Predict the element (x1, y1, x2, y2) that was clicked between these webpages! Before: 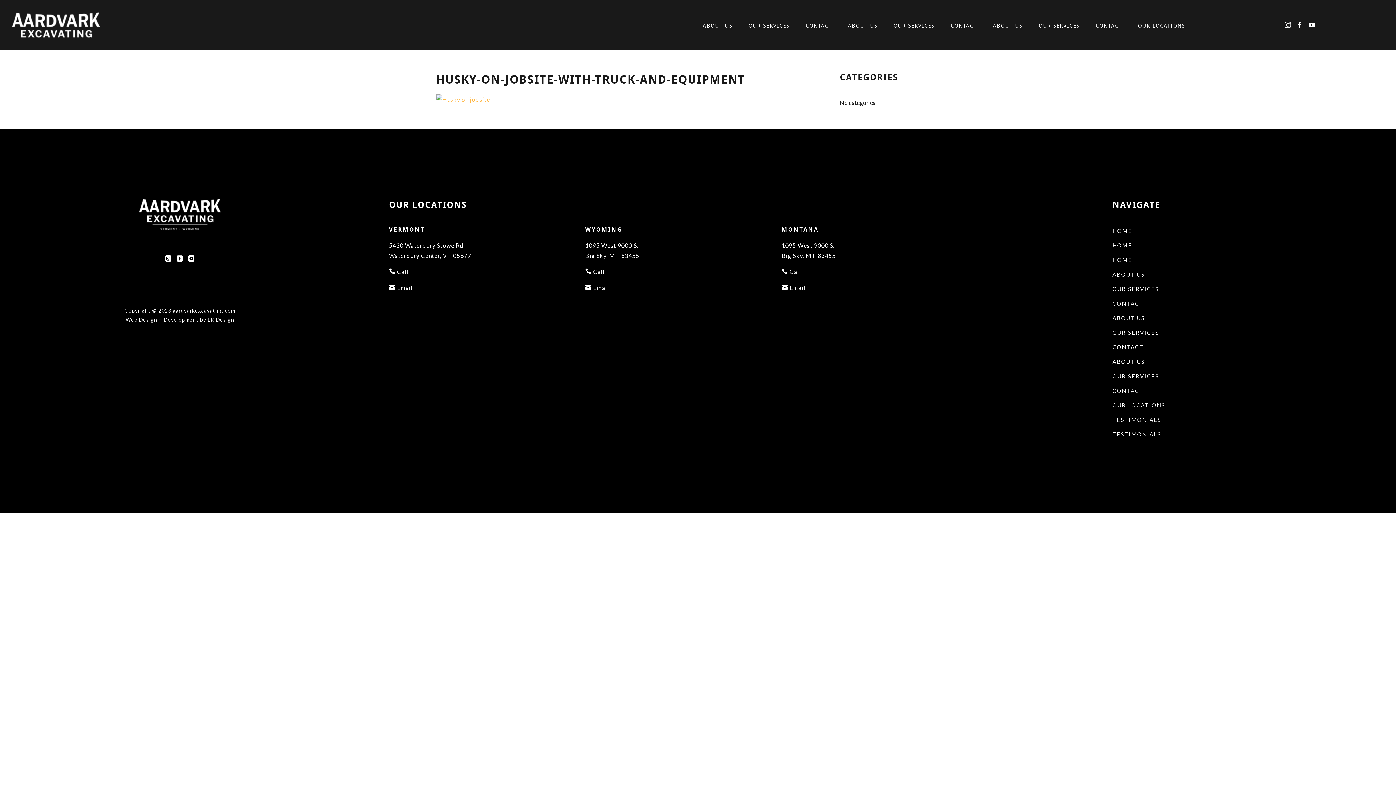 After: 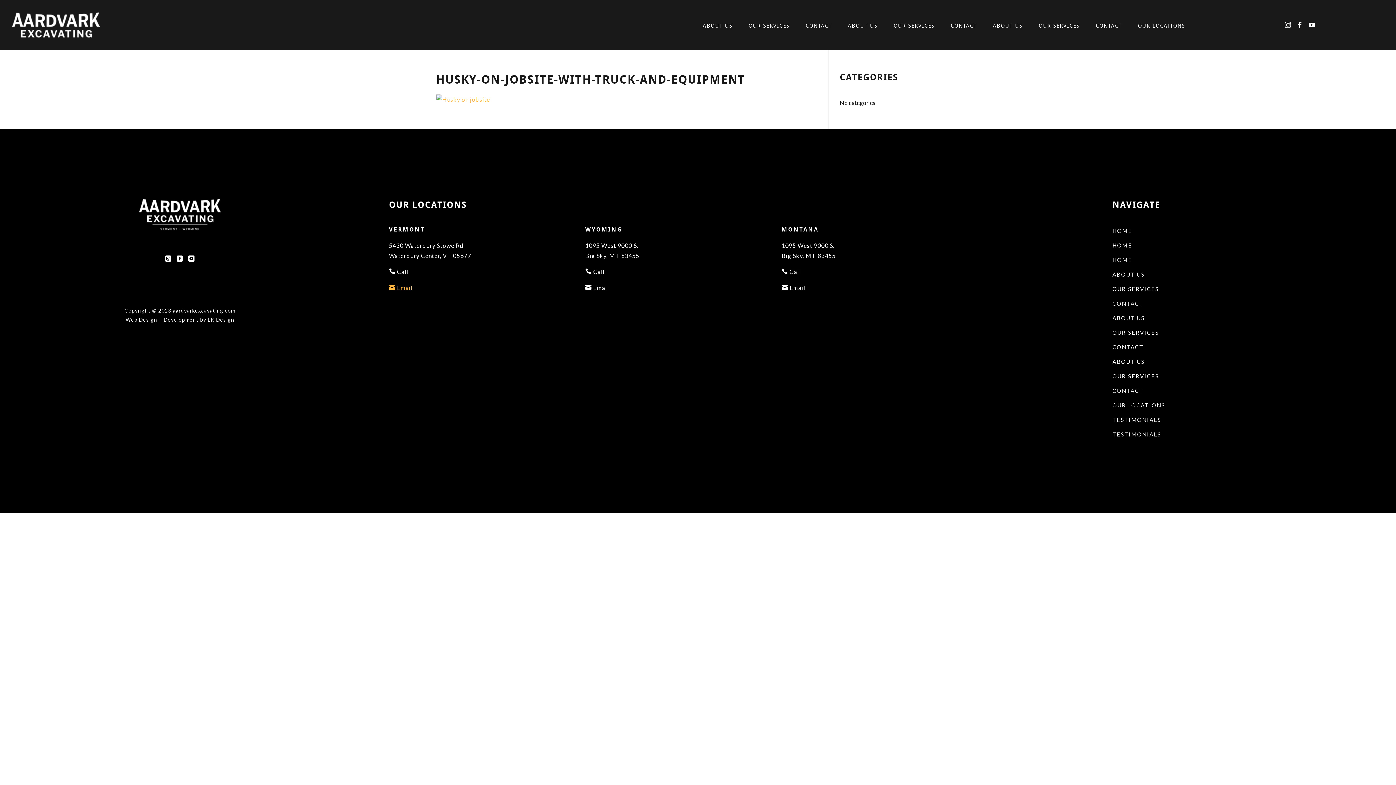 Action: label:  Email bbox: (389, 284, 412, 291)